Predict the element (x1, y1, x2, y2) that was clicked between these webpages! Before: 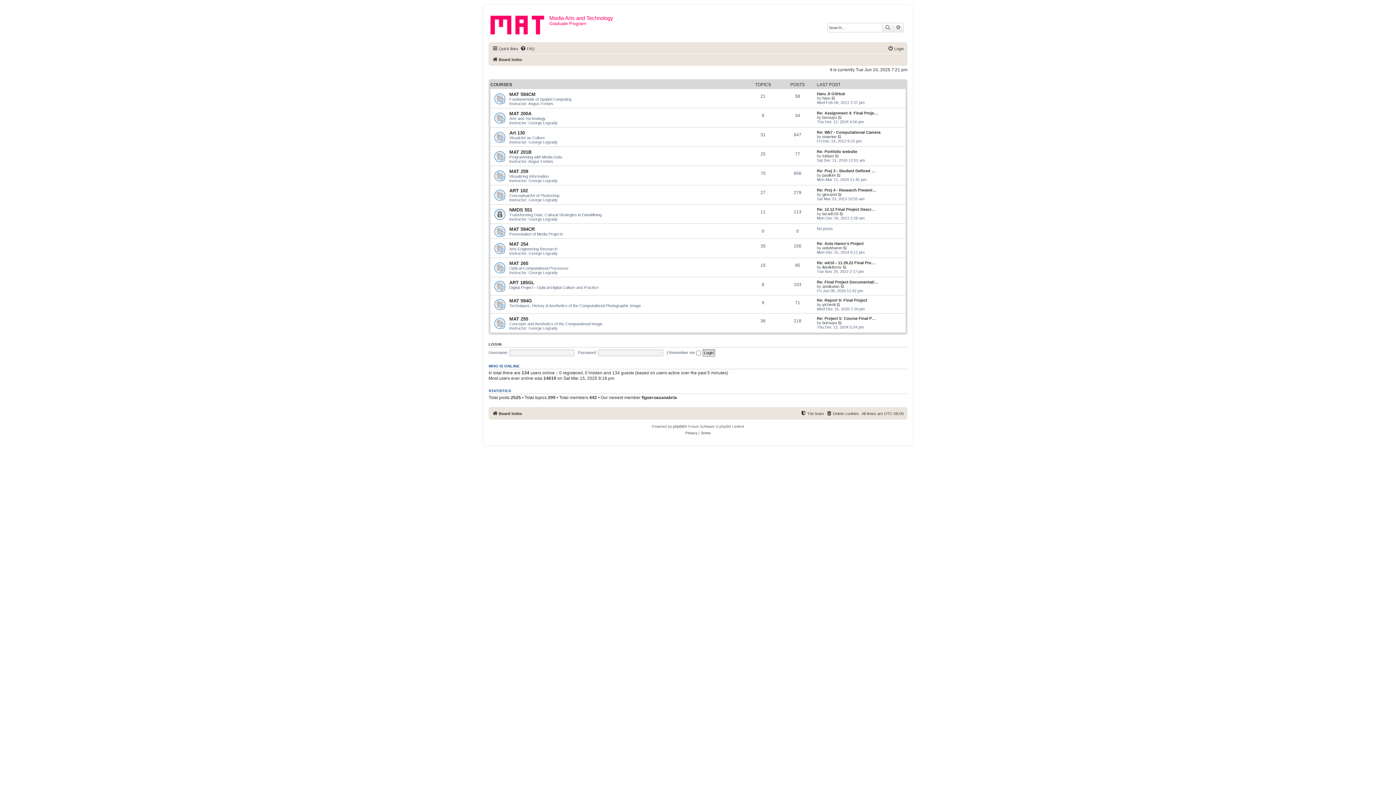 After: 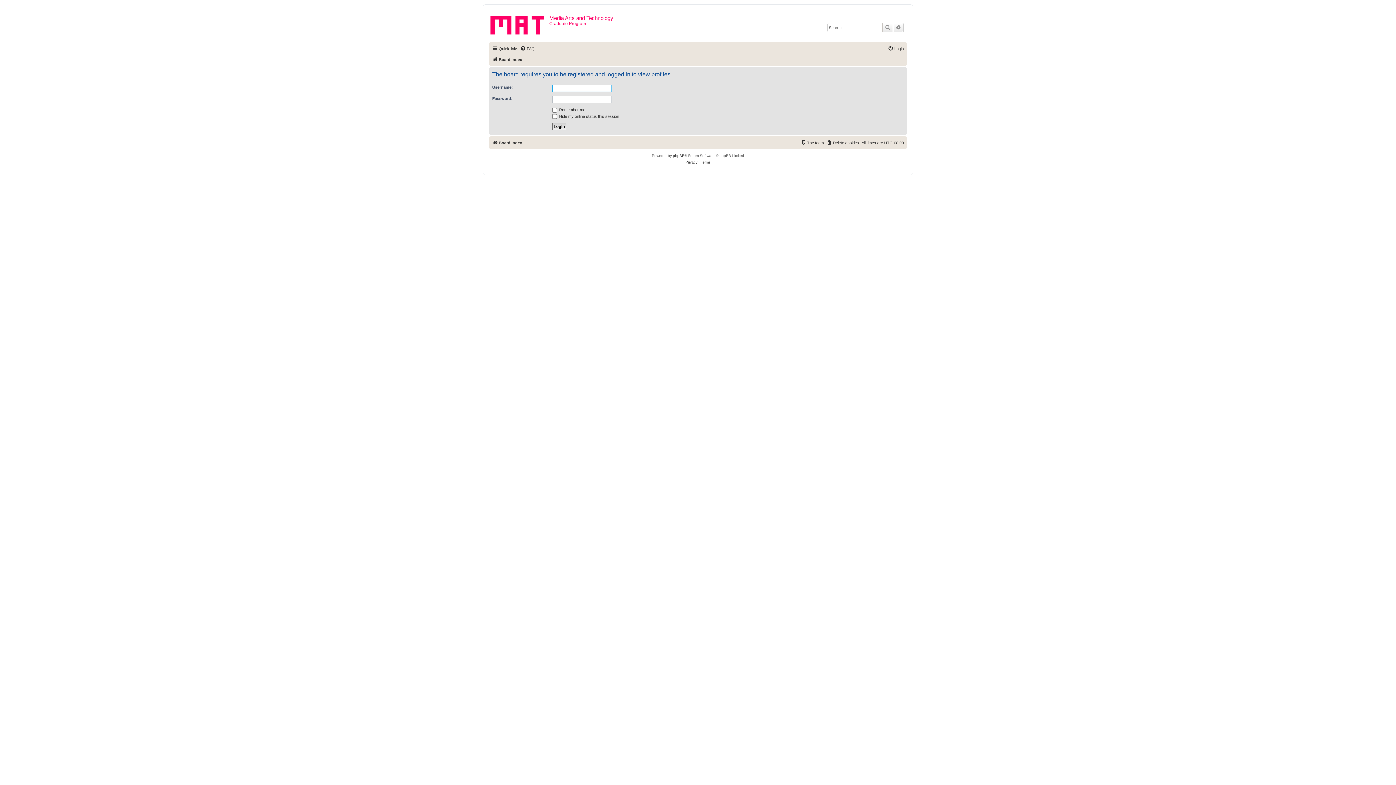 Action: bbox: (822, 245, 842, 250) label: anisbharon